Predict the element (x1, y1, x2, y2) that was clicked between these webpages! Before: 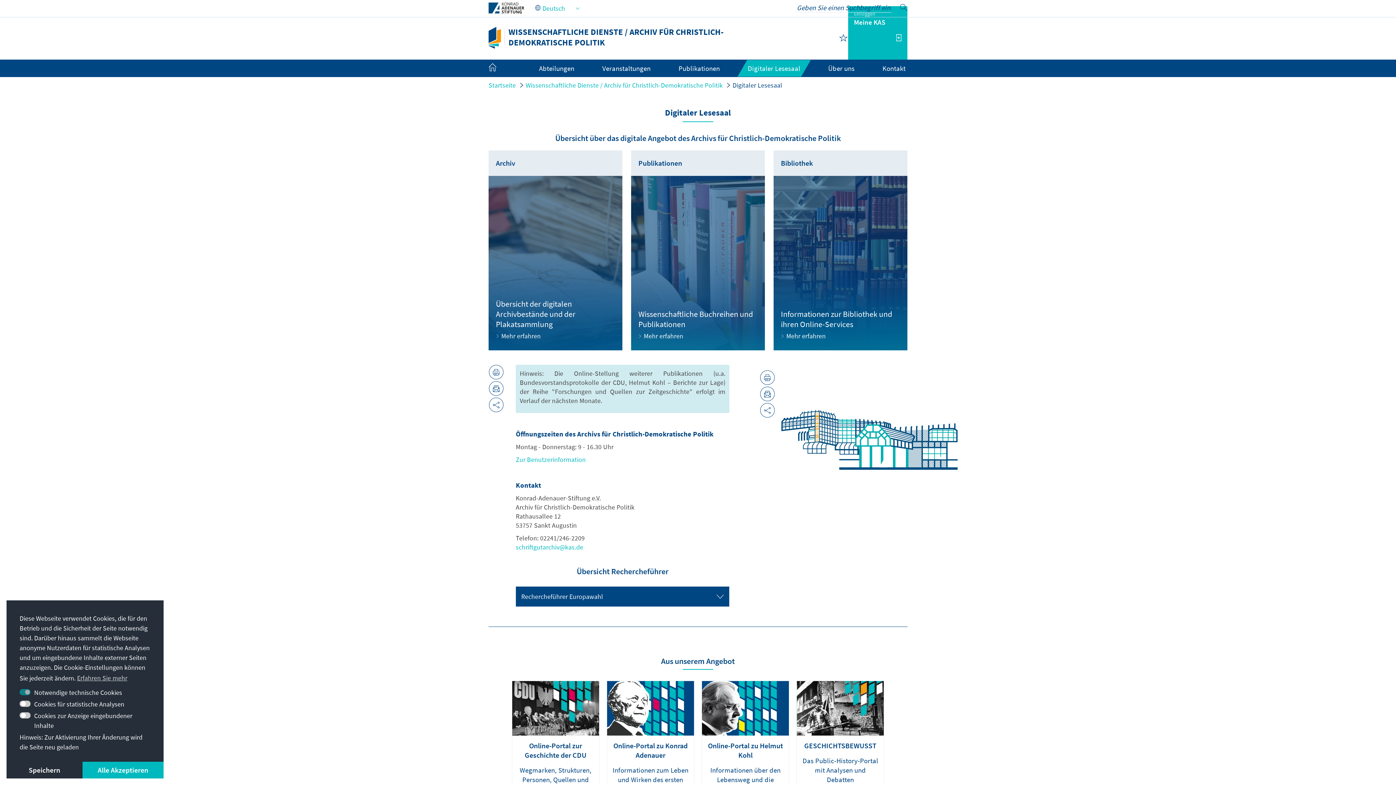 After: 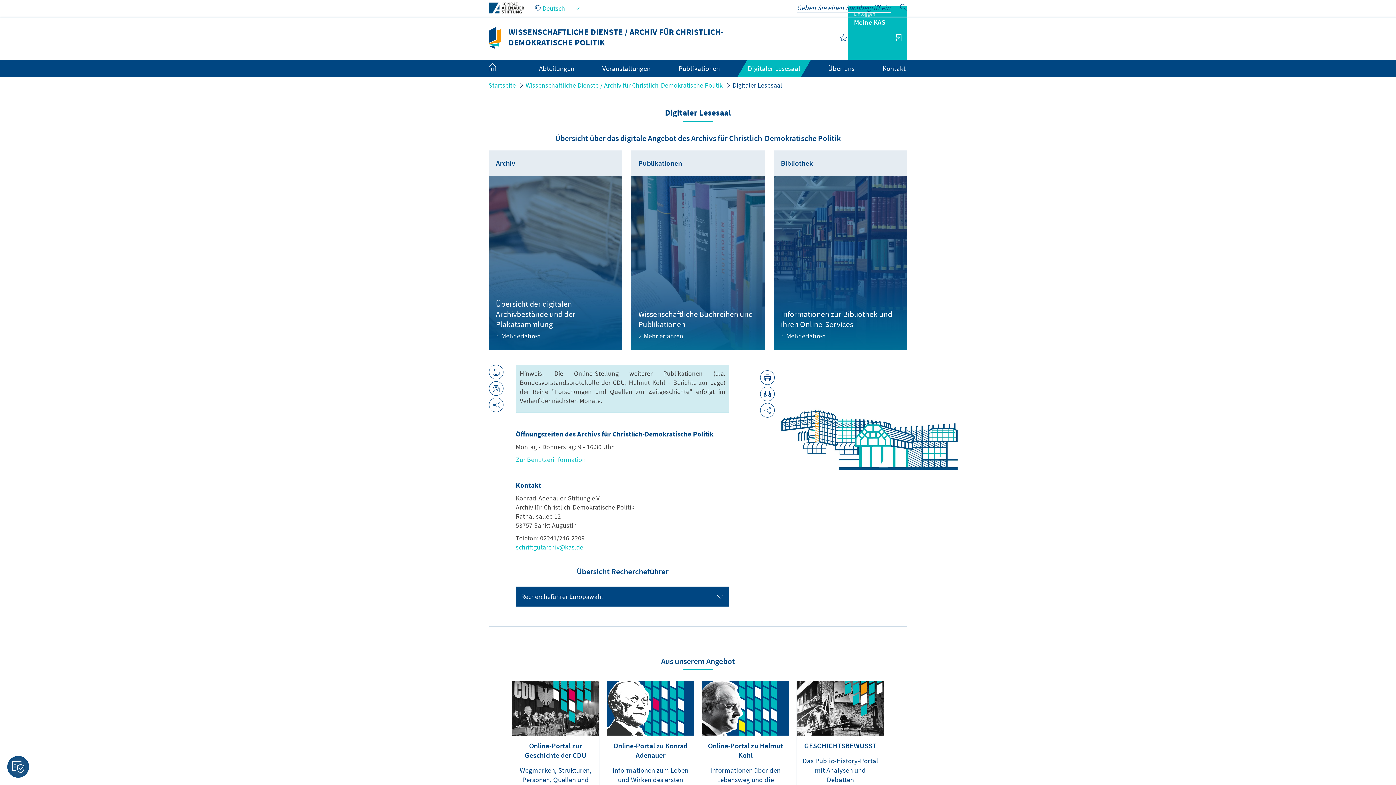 Action: bbox: (82, 762, 163, 778) label: allow cookies